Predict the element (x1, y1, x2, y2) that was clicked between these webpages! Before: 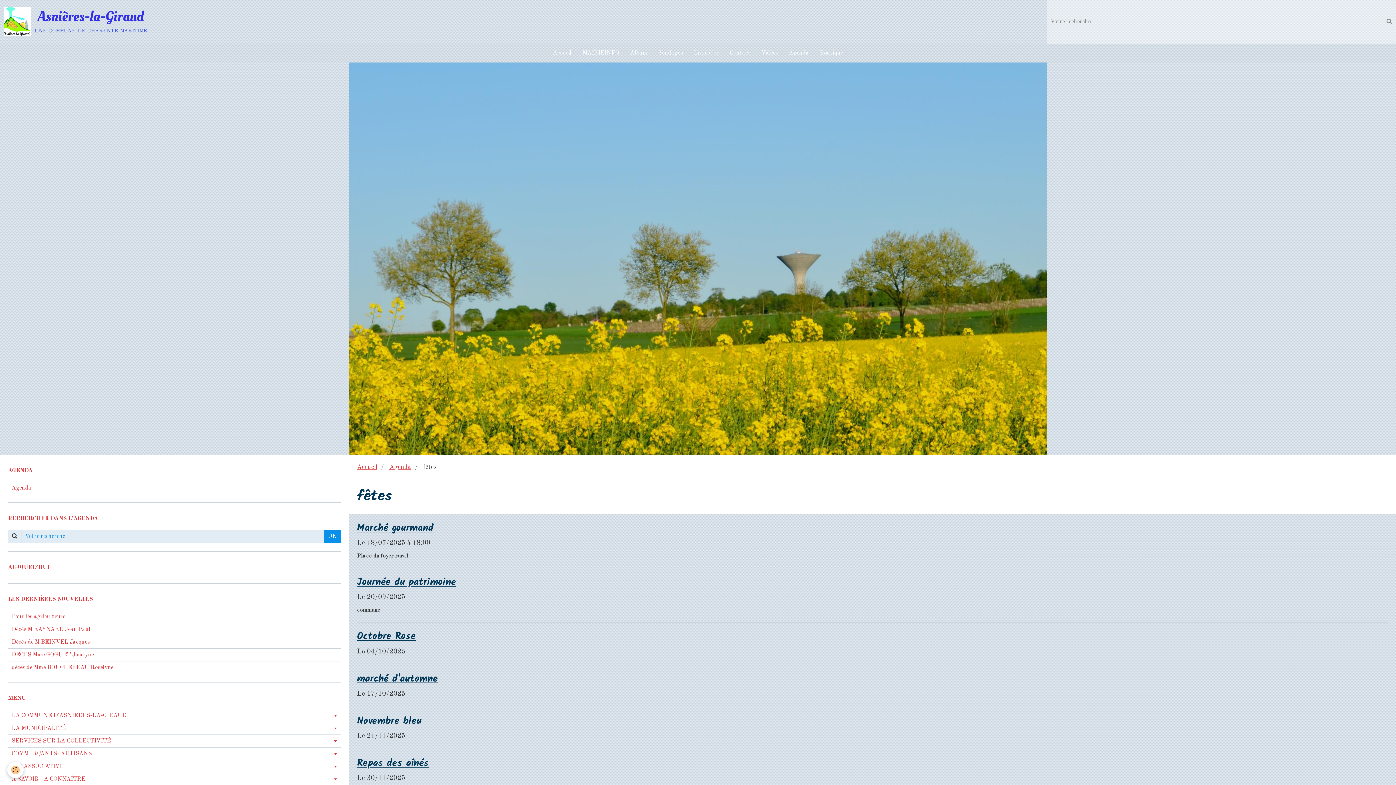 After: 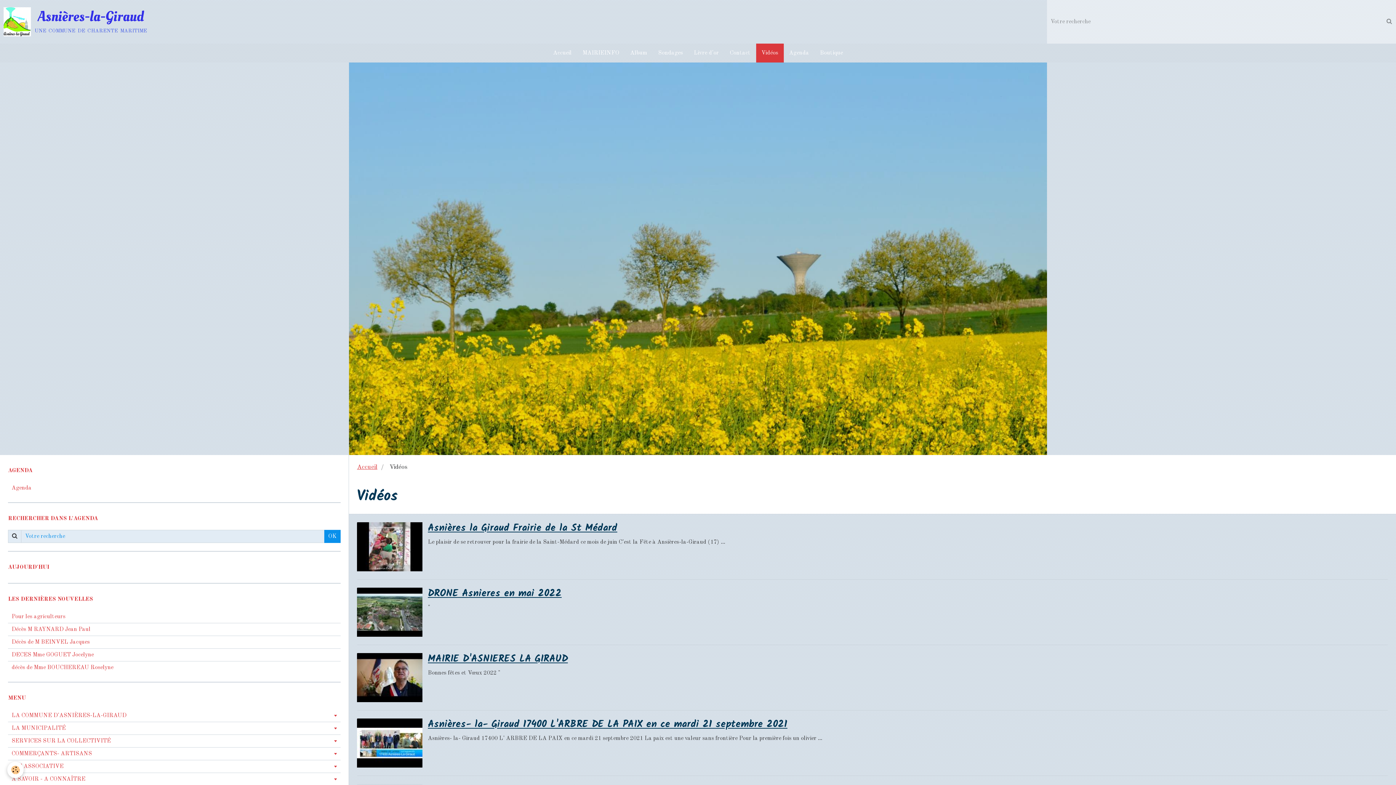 Action: bbox: (756, 43, 783, 62) label: Vidéos